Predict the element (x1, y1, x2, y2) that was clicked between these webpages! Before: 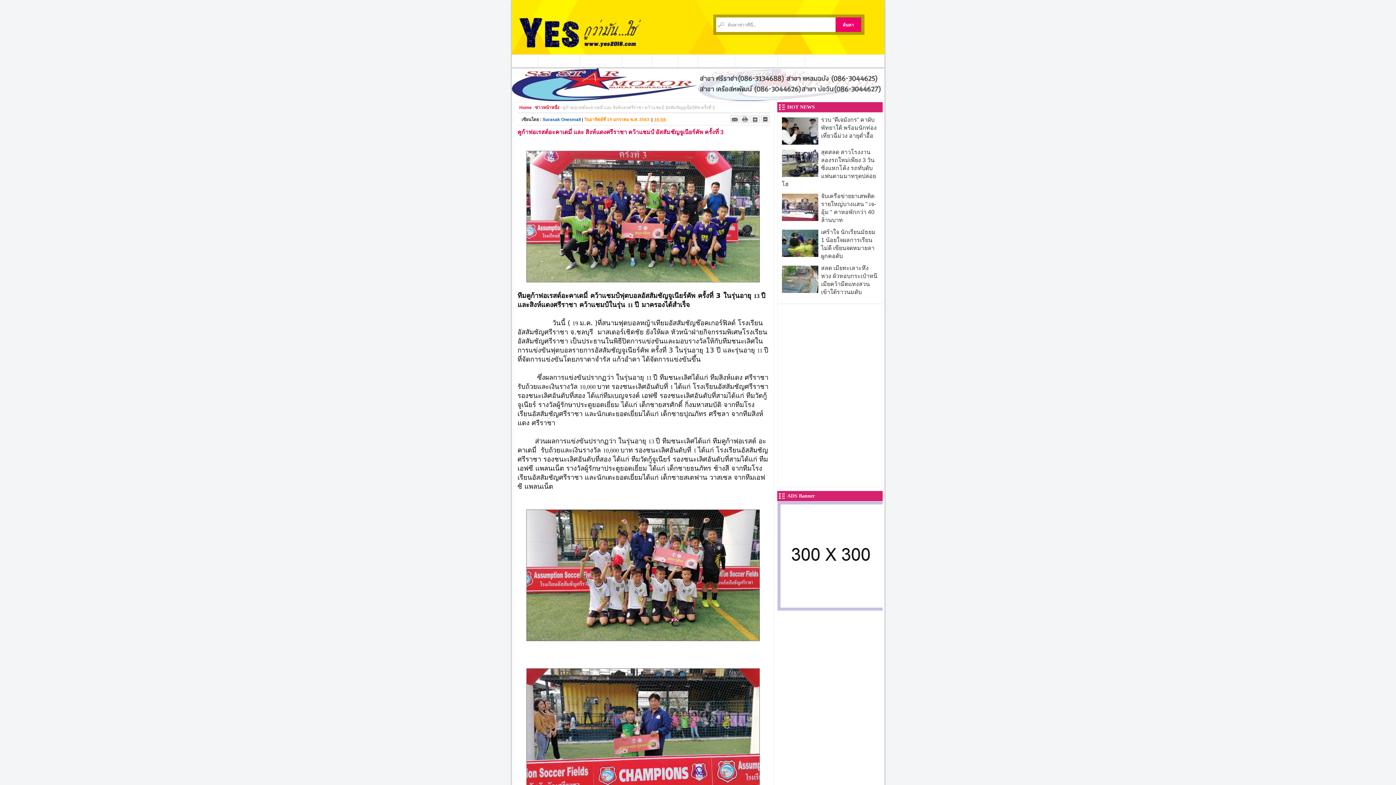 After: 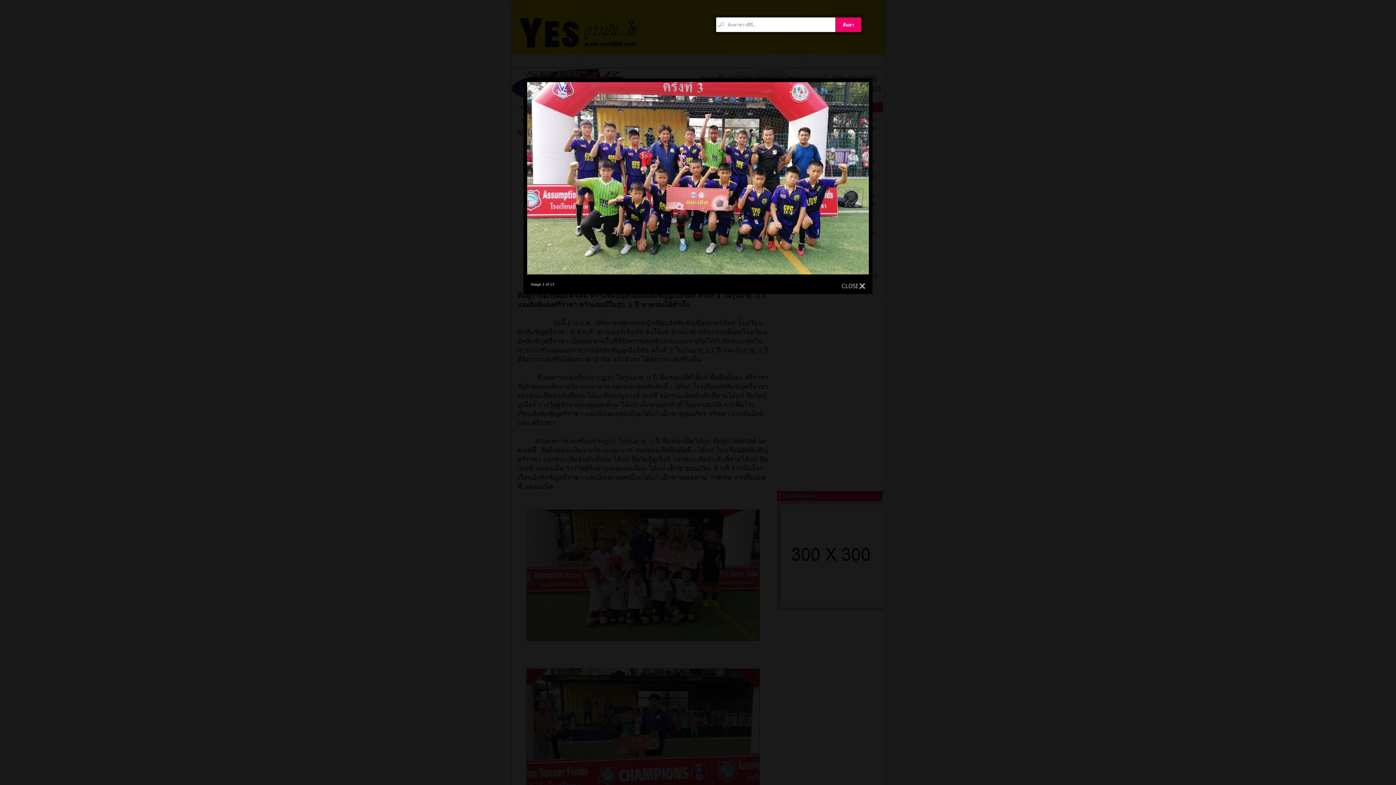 Action: bbox: (517, 151, 768, 282)